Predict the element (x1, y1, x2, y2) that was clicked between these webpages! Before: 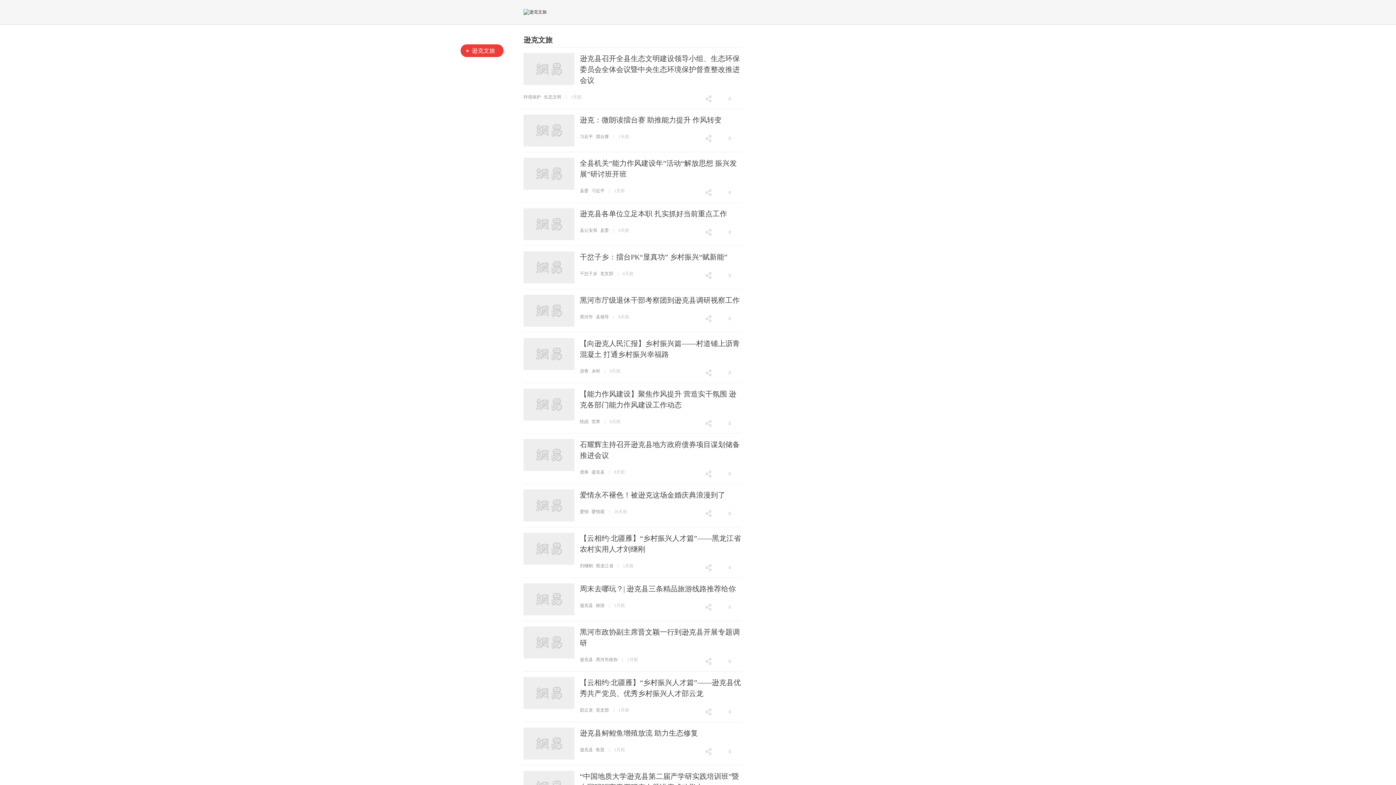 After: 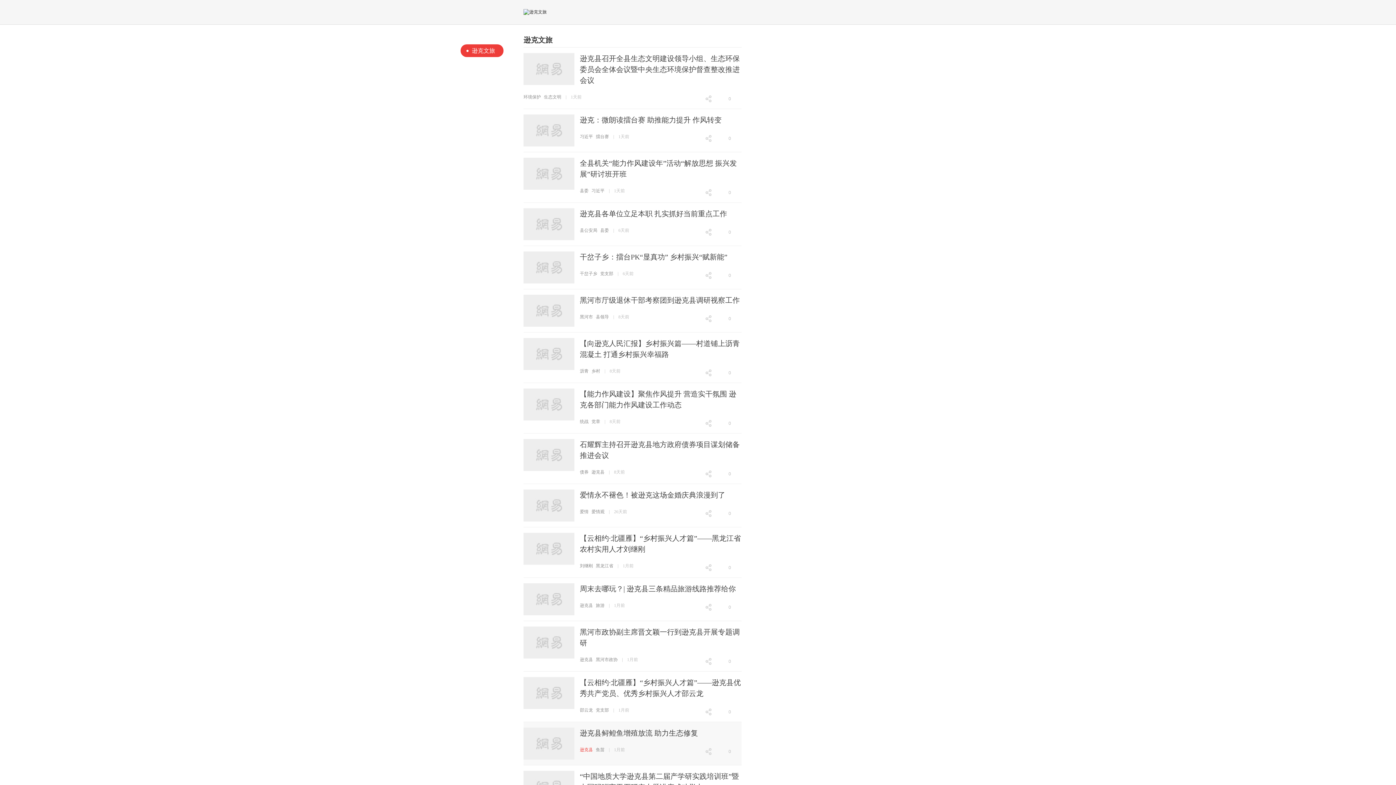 Action: bbox: (580, 748, 593, 752) label: 逊克县